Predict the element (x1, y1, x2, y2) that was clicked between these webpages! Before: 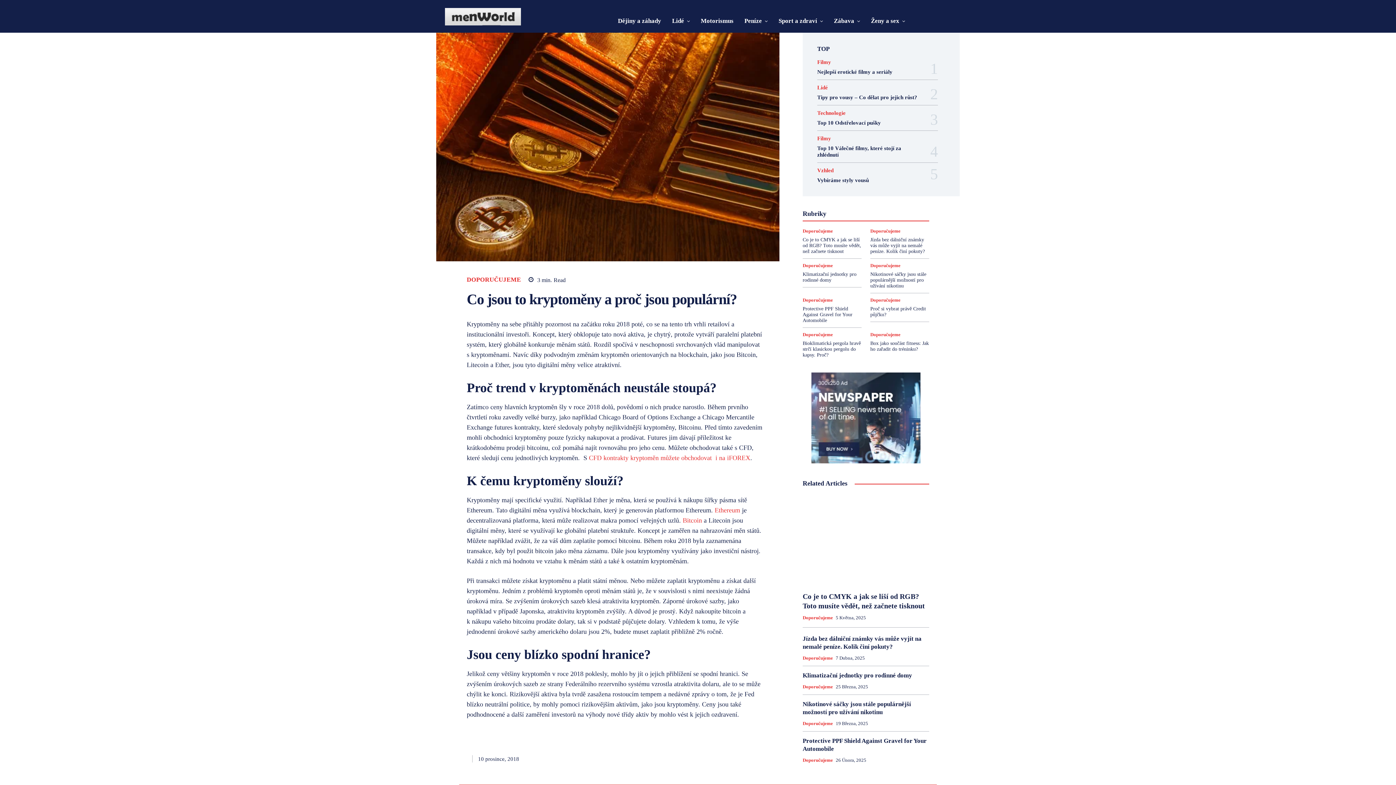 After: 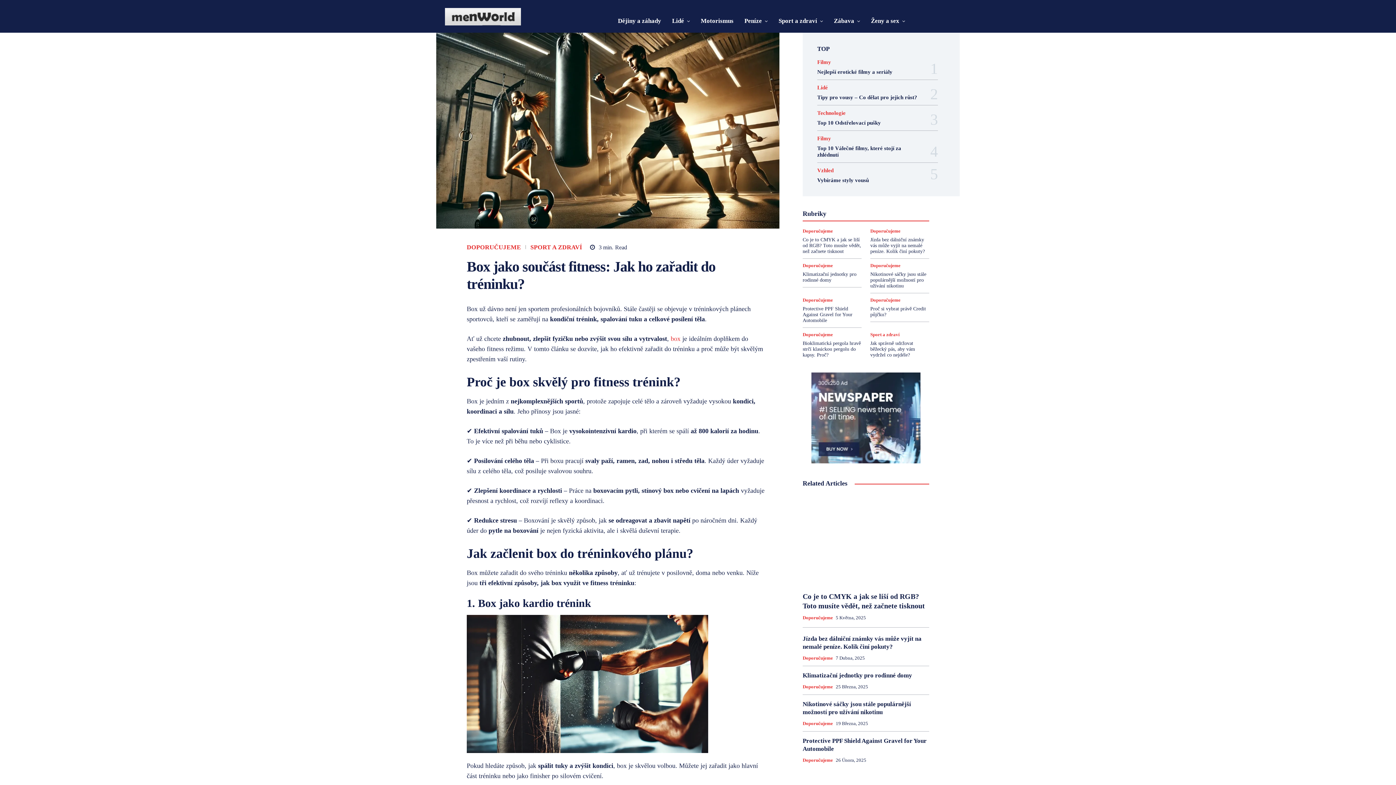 Action: bbox: (870, 340, 929, 352) label: Box jako součást fitness: Jak ho zařadit do tréninku?